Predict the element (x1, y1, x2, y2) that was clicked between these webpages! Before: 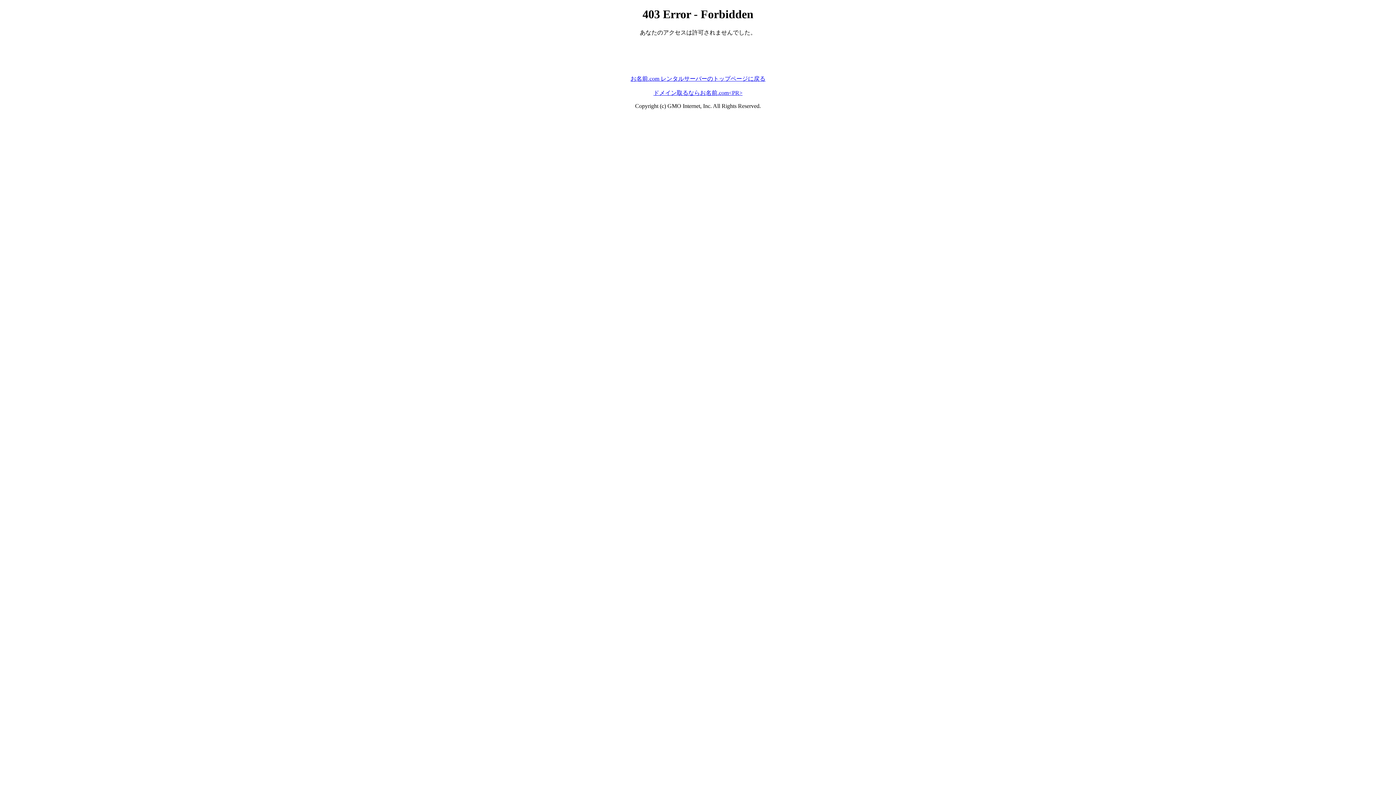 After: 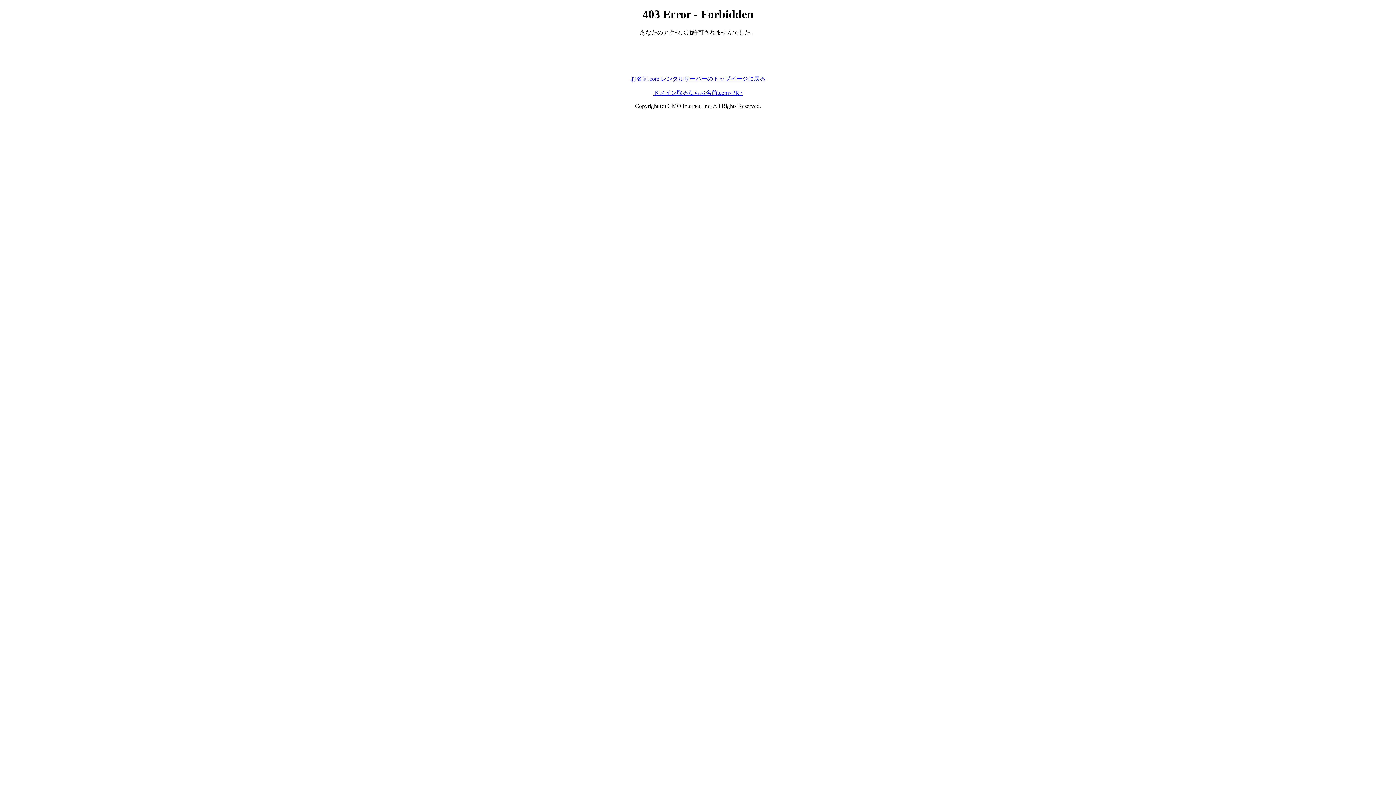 Action: bbox: (653, 89, 742, 95) label: ドメイン取るならお名前.com<PR>